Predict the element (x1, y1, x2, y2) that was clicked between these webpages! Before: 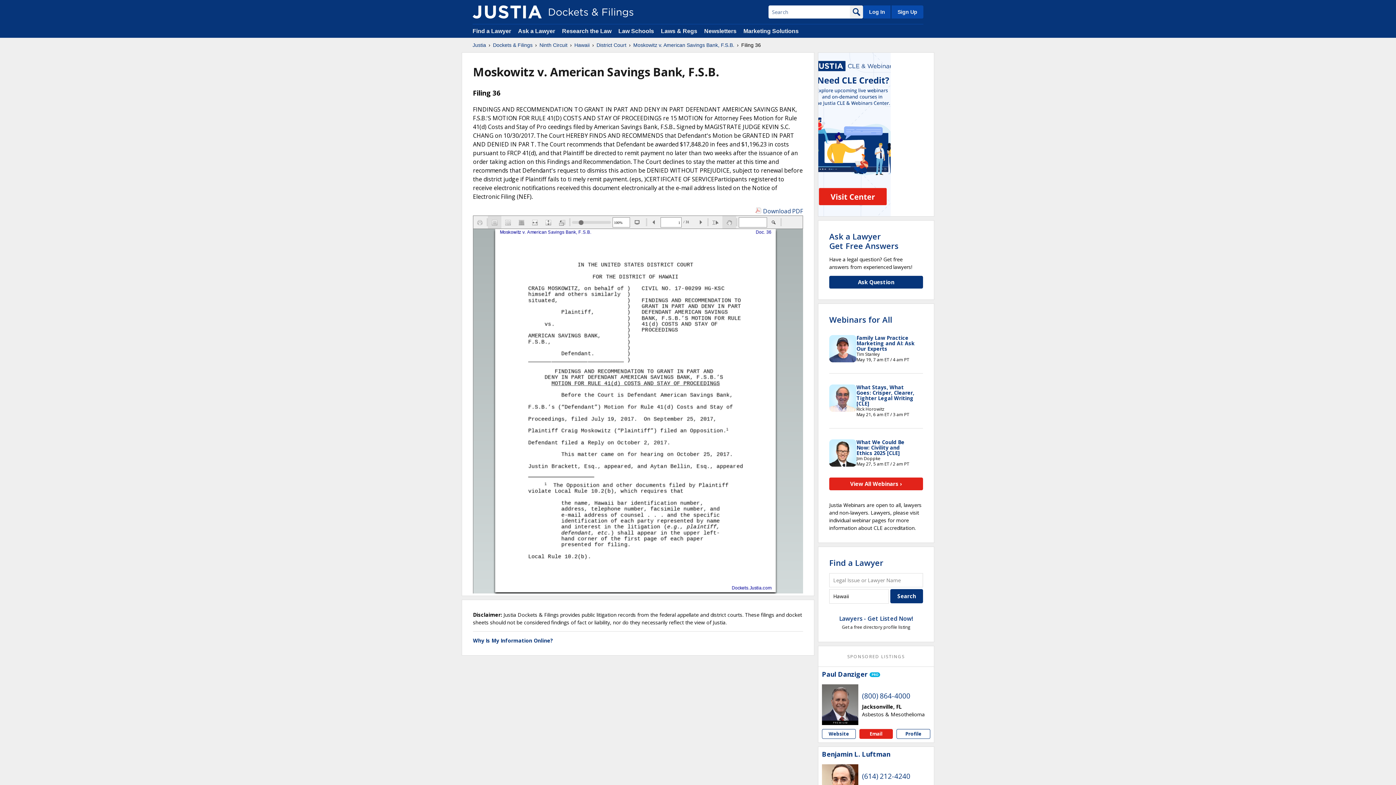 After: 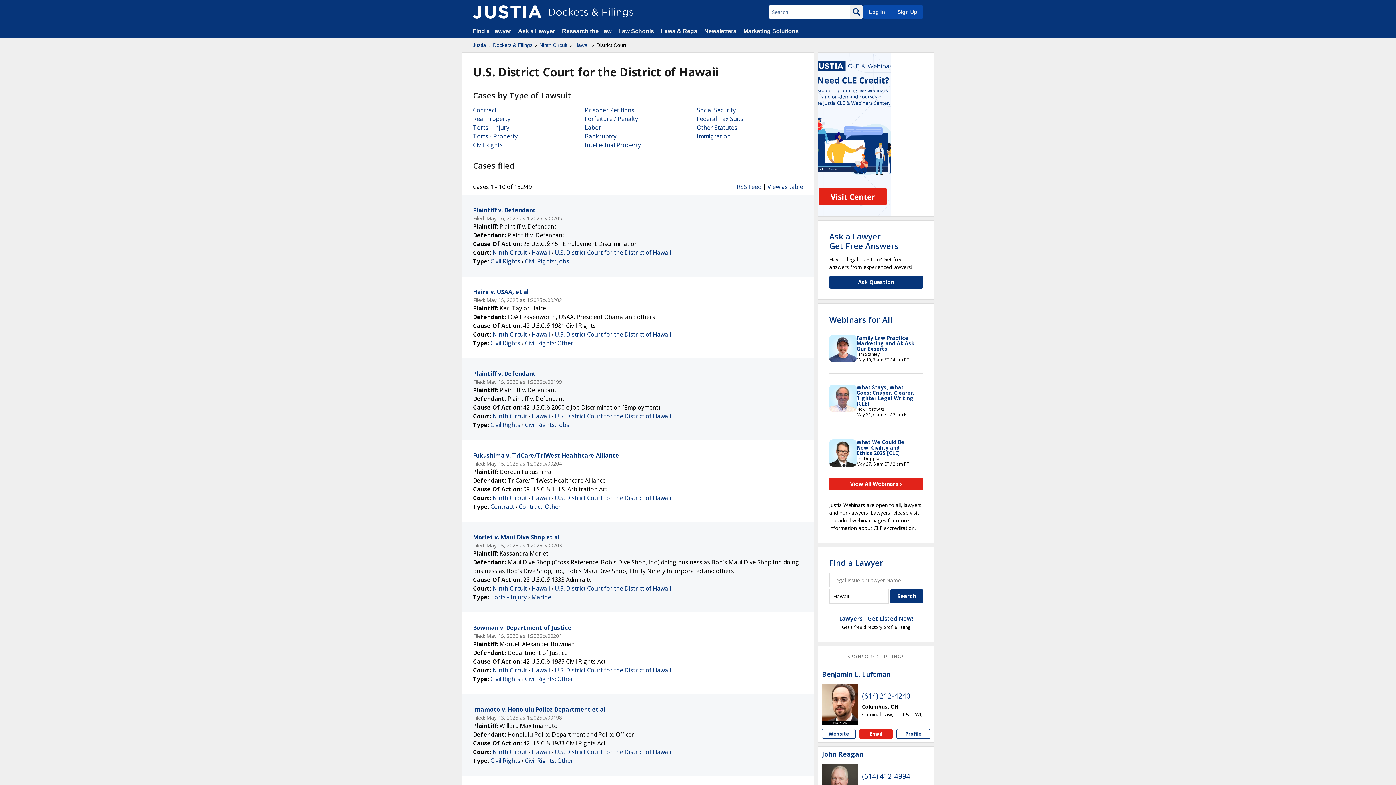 Action: bbox: (596, 41, 626, 48) label: District Court